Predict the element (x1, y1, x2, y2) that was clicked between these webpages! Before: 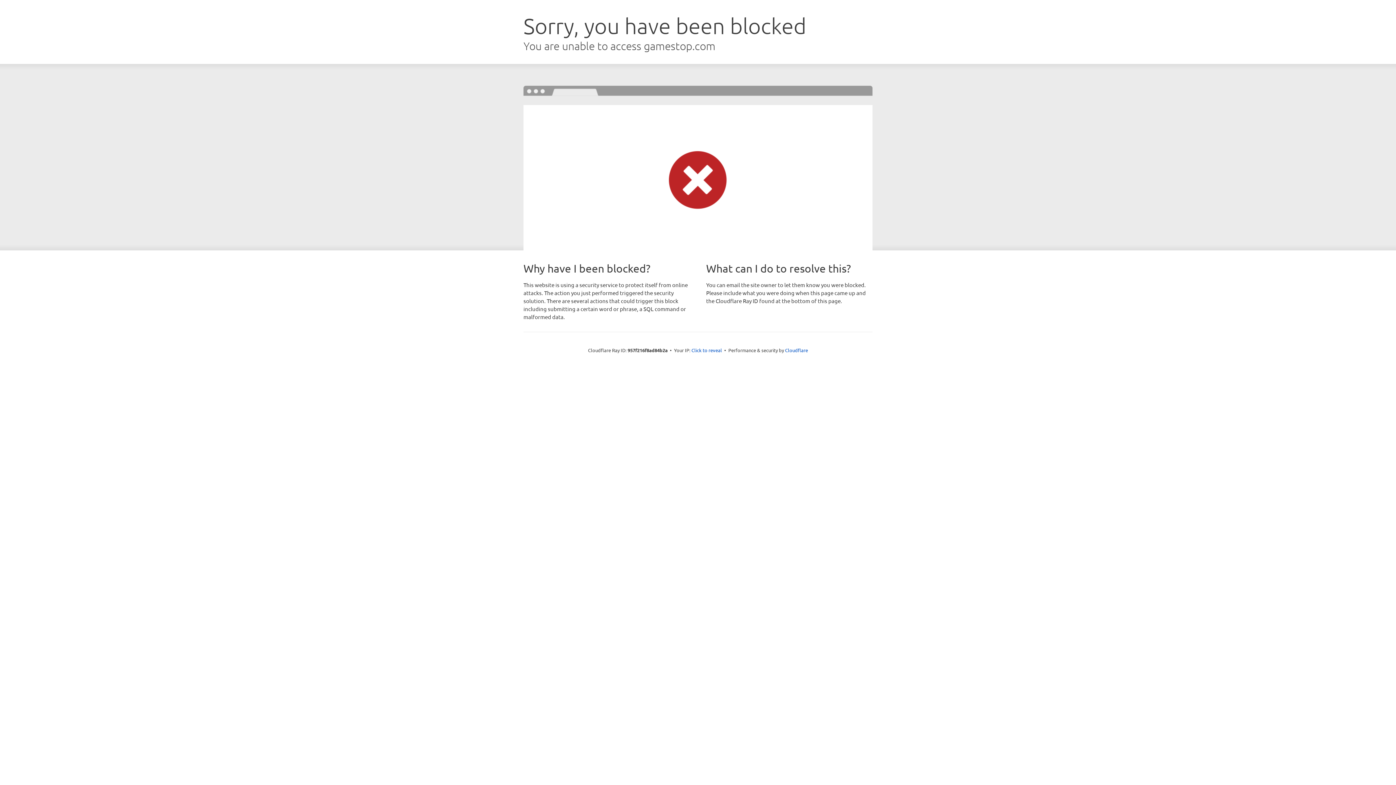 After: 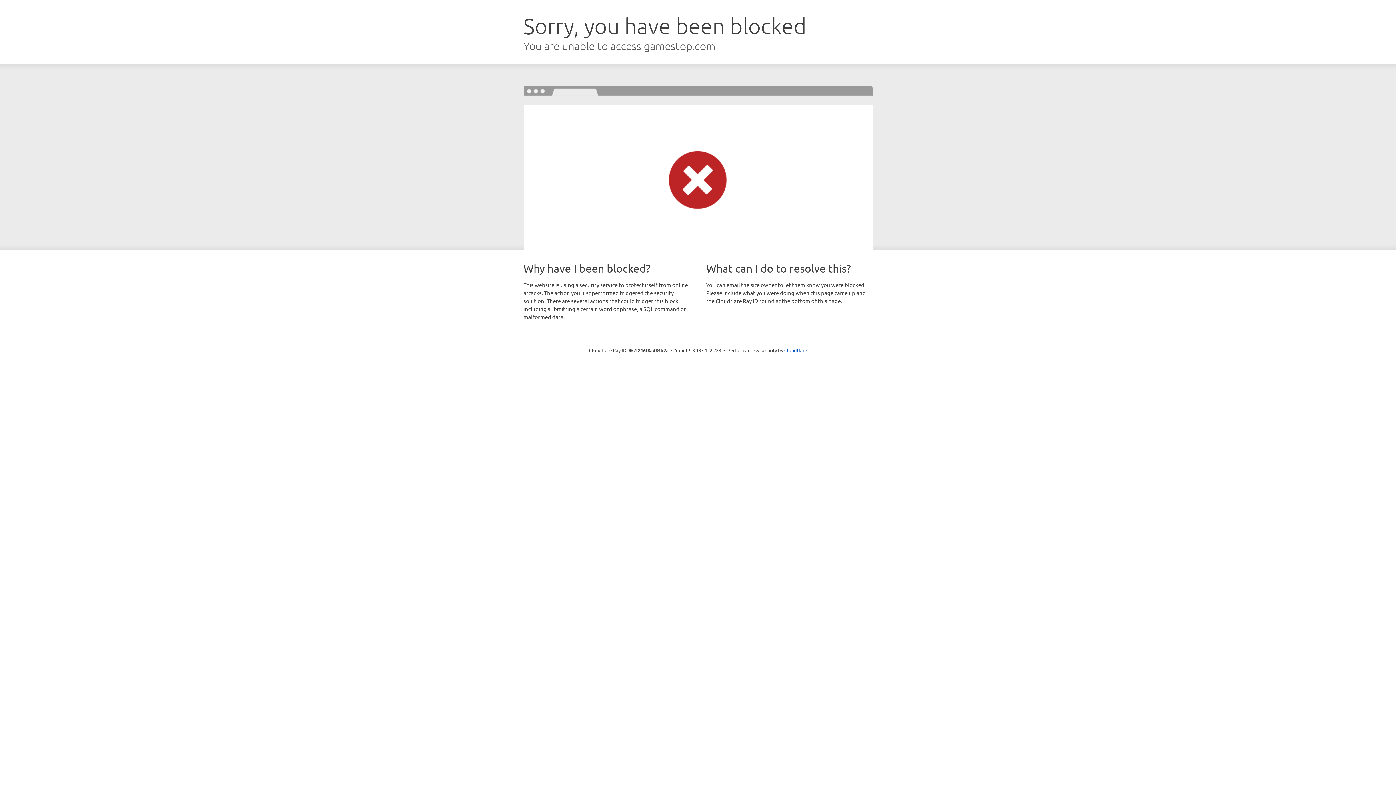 Action: label: Click to reveal bbox: (691, 346, 722, 353)